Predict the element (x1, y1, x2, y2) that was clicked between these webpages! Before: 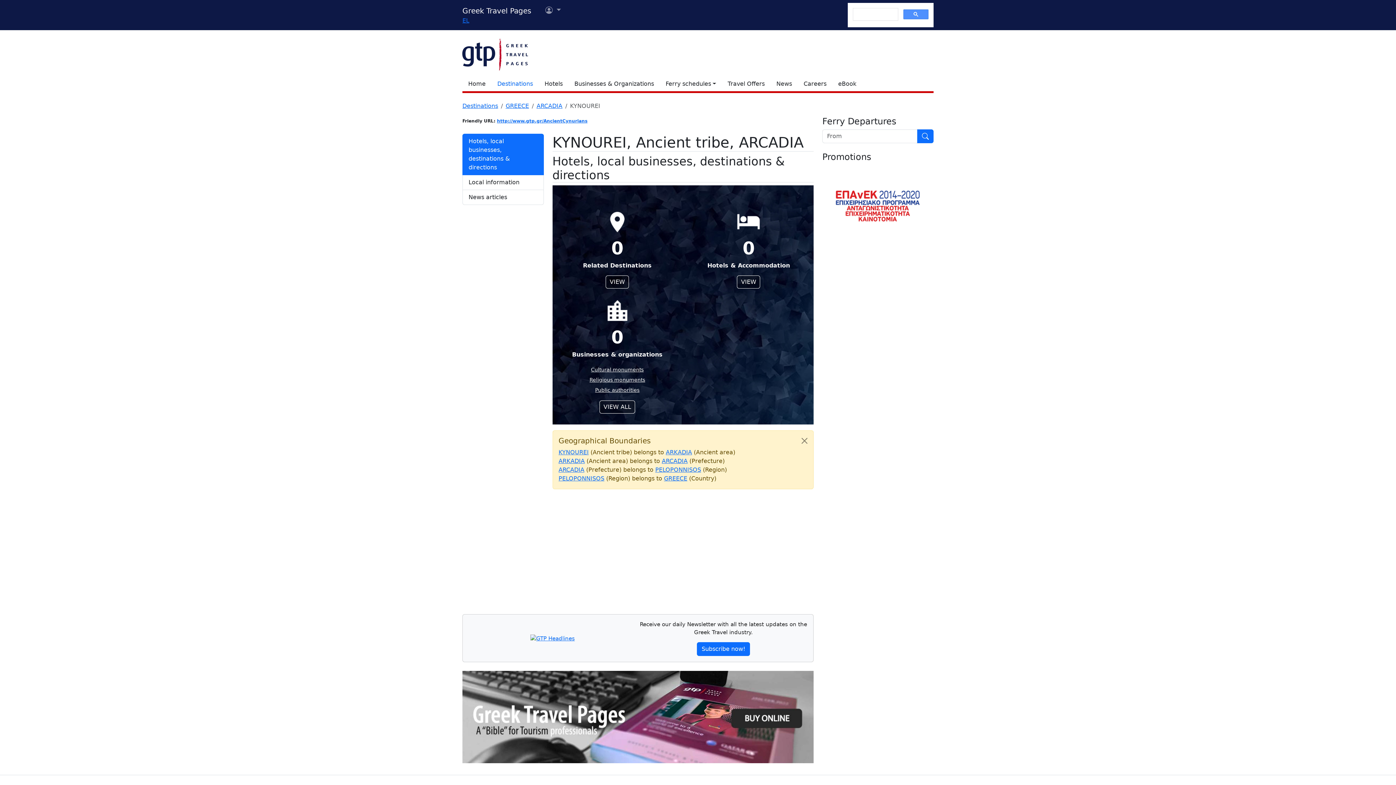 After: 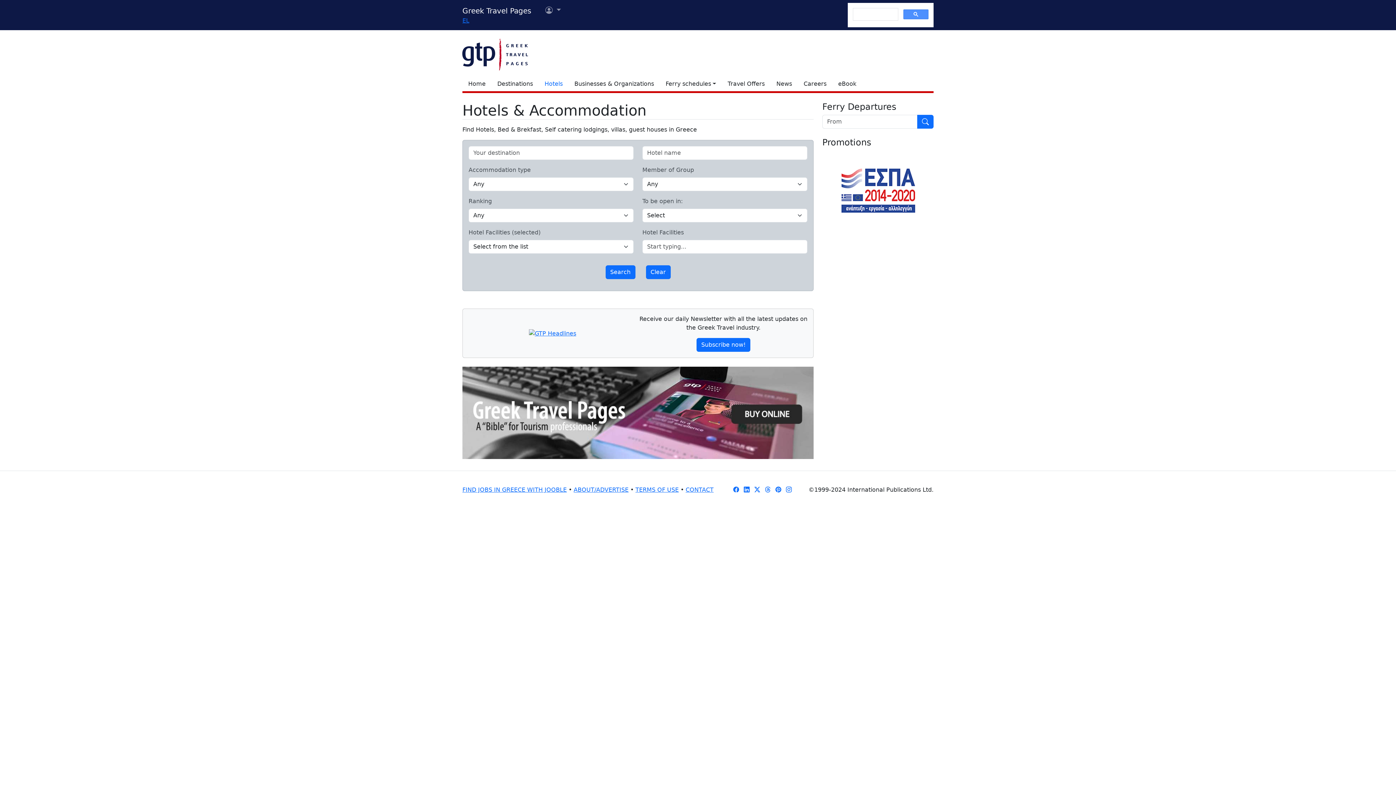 Action: label: Hotels bbox: (538, 76, 568, 91)